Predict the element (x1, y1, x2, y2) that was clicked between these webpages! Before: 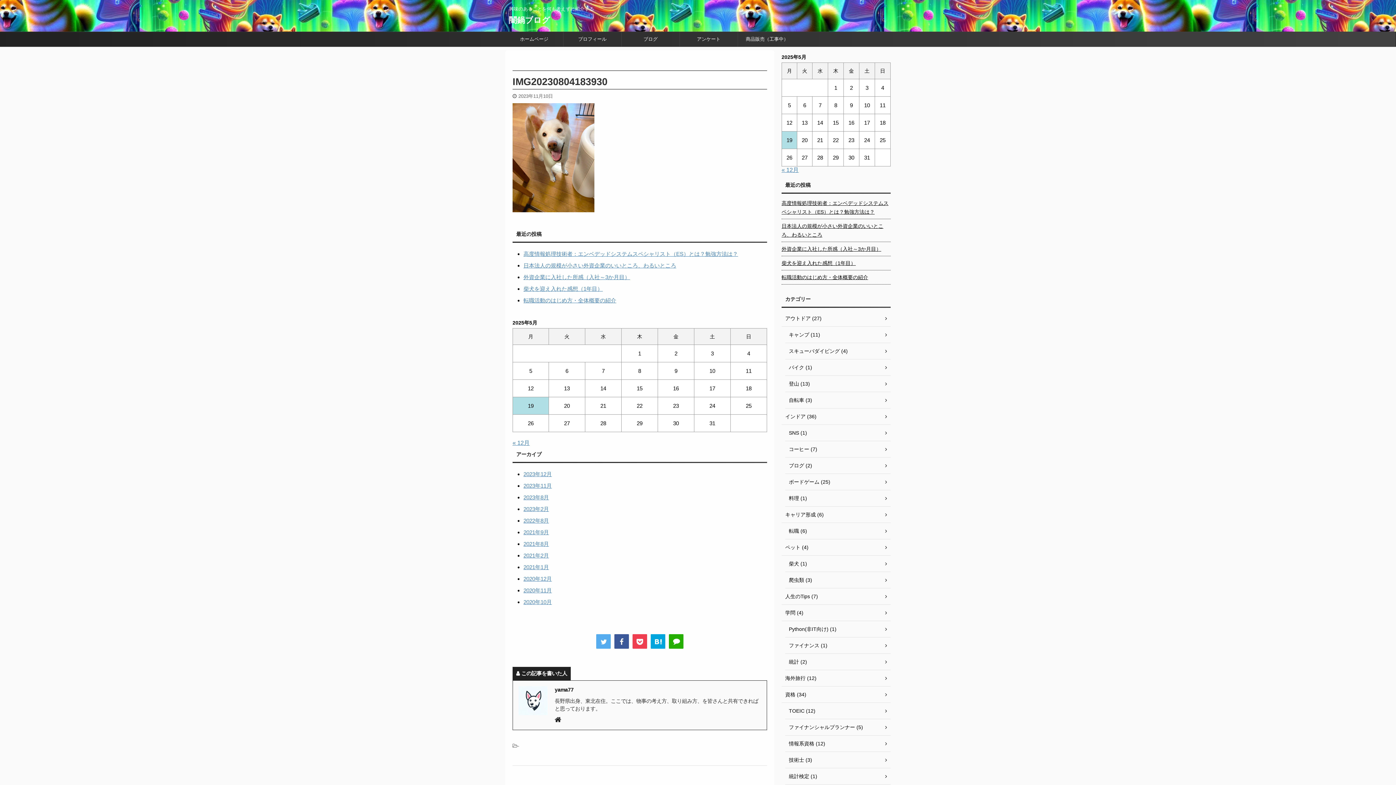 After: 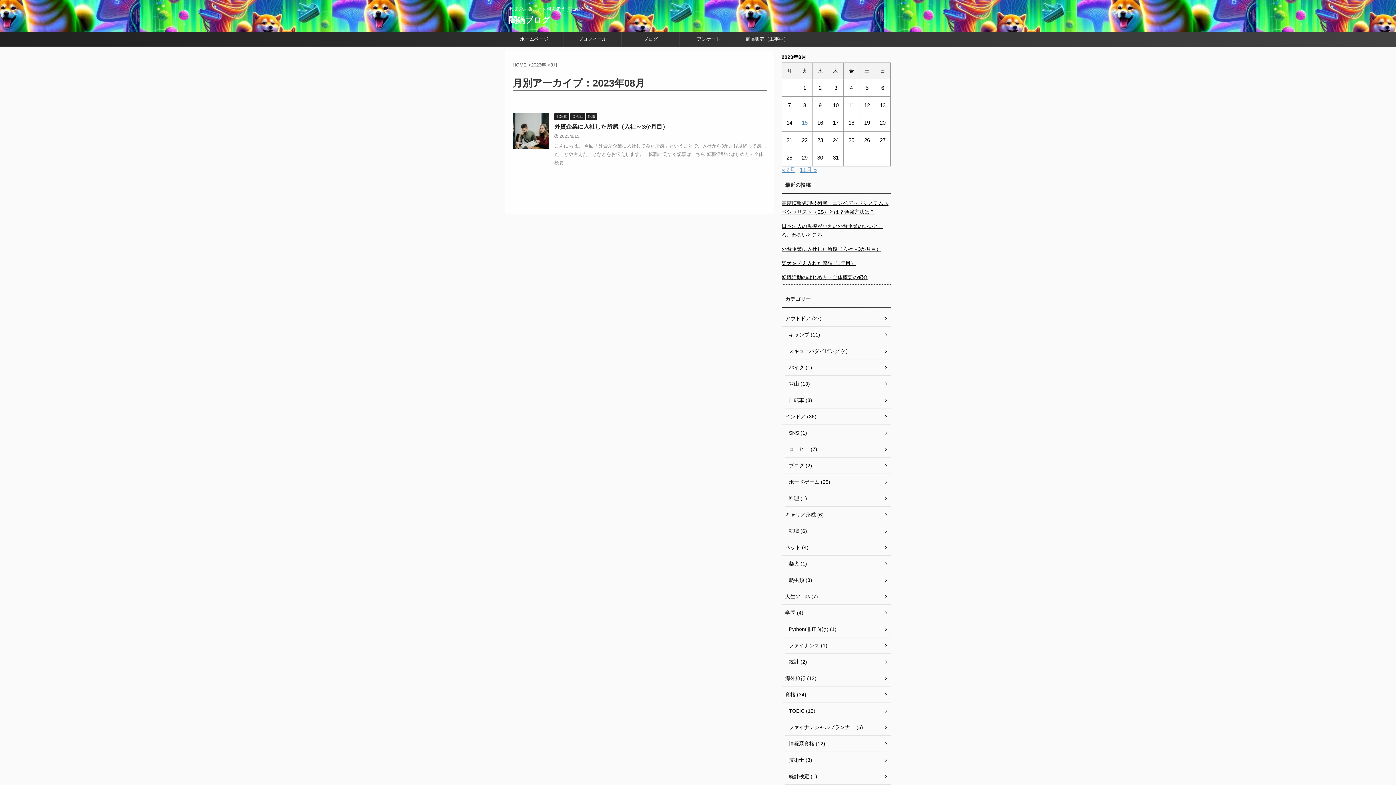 Action: bbox: (523, 494, 549, 500) label: 2023年8月